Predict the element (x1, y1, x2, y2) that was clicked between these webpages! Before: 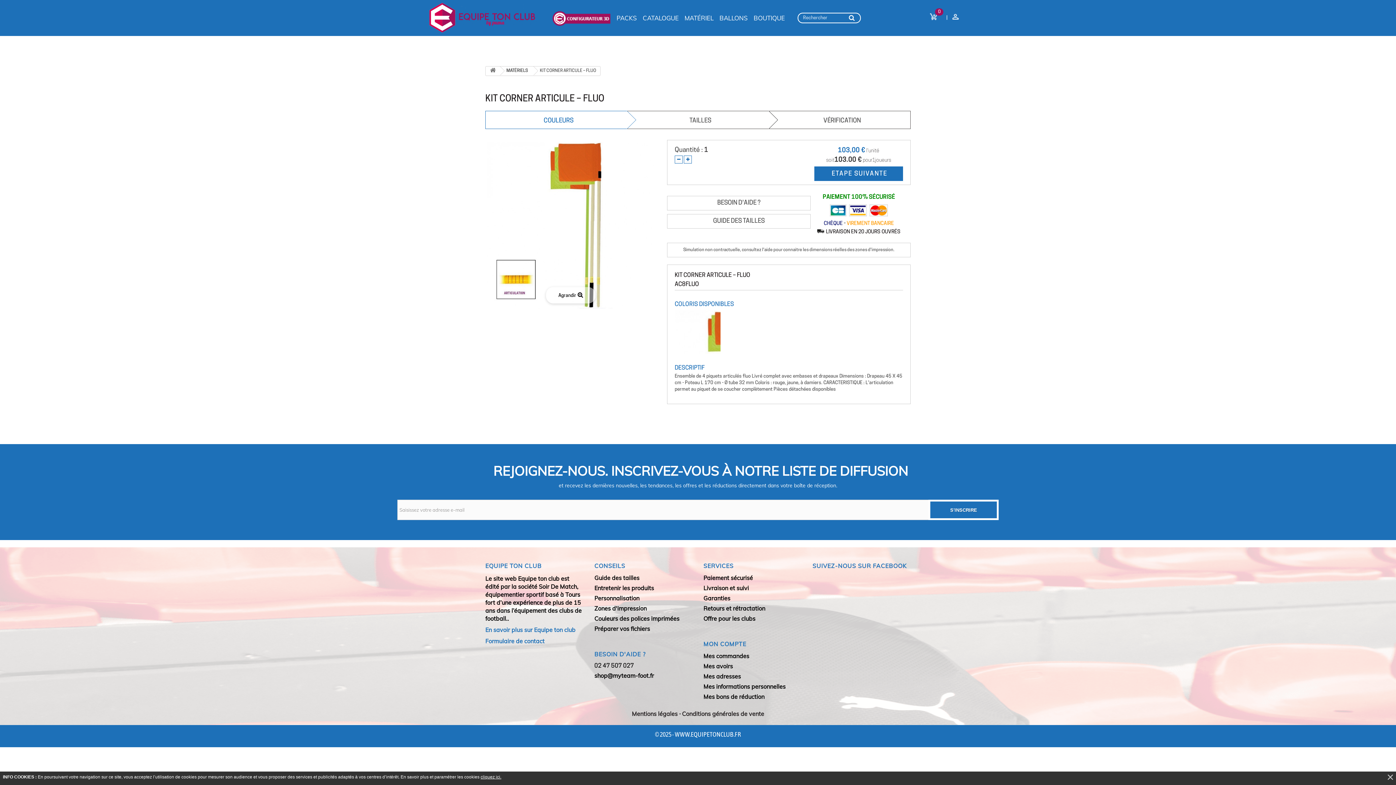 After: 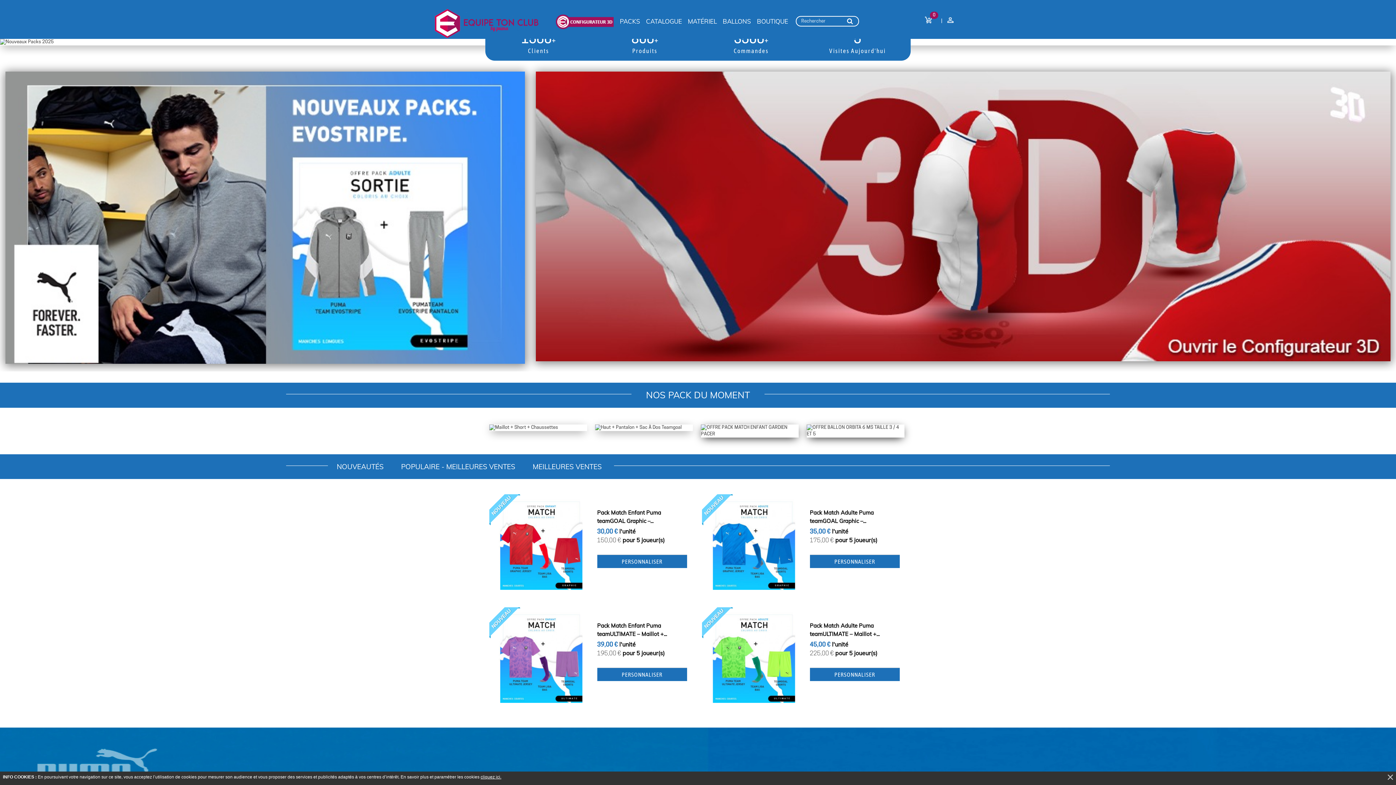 Action: bbox: (486, 66, 500, 75)